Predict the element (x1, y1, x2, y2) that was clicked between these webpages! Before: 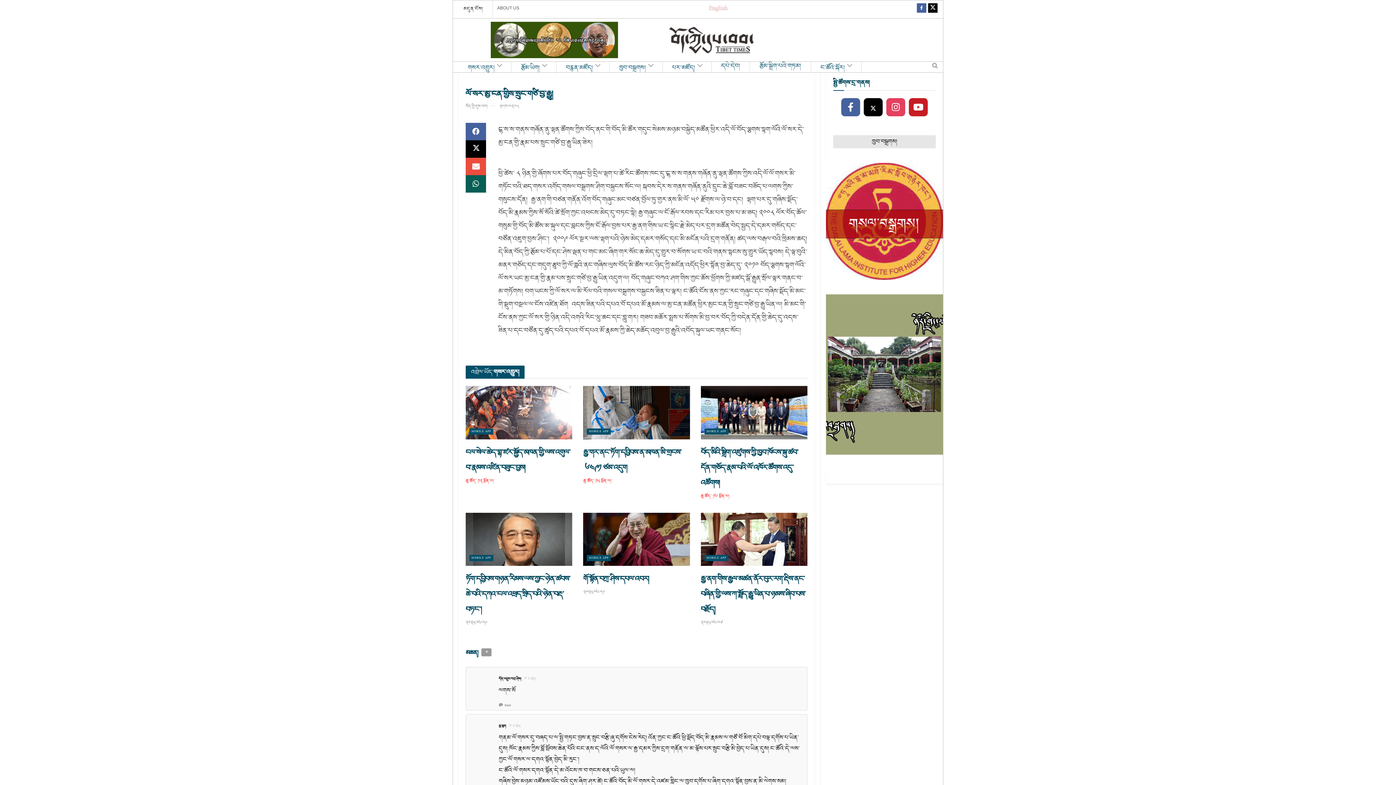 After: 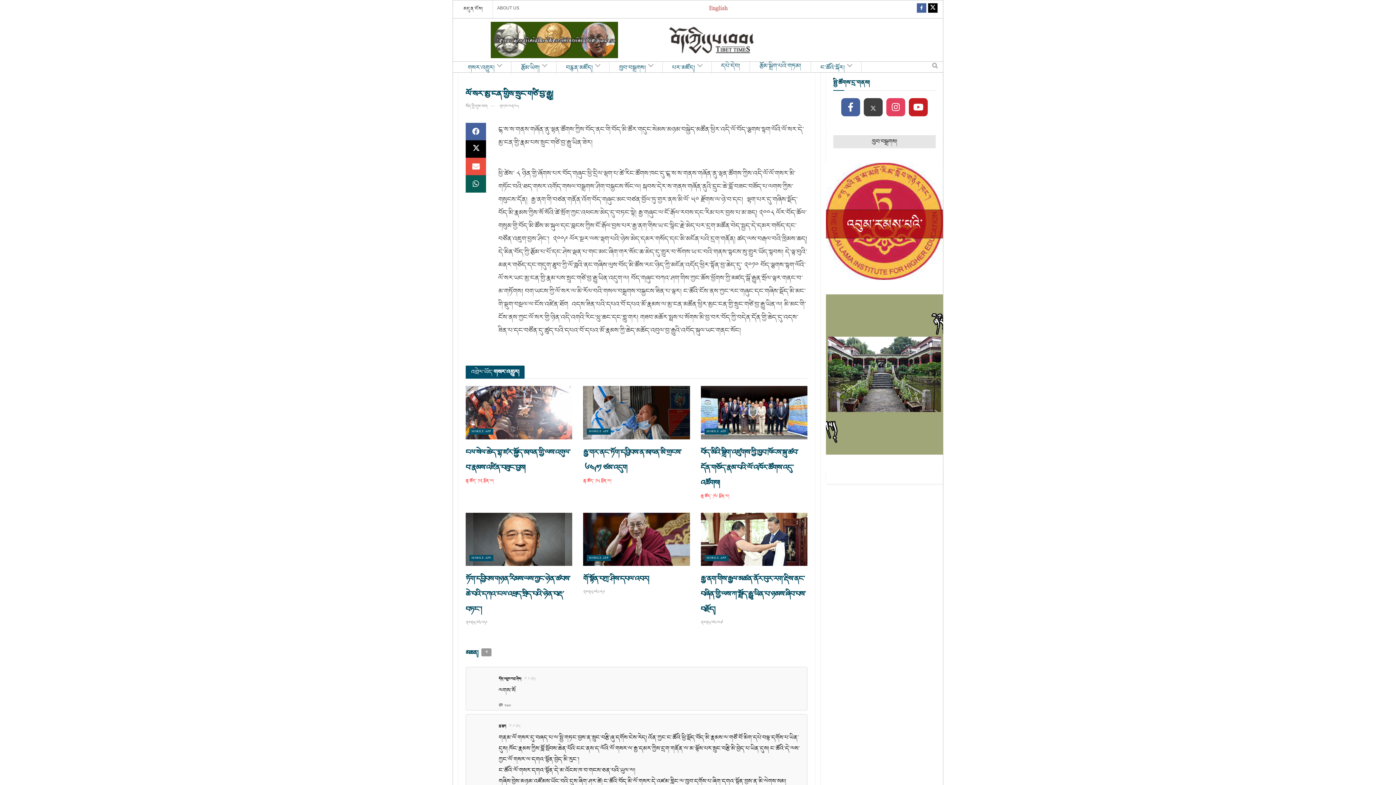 Action: label: Find us on Twitter bbox: (864, 98, 882, 117)